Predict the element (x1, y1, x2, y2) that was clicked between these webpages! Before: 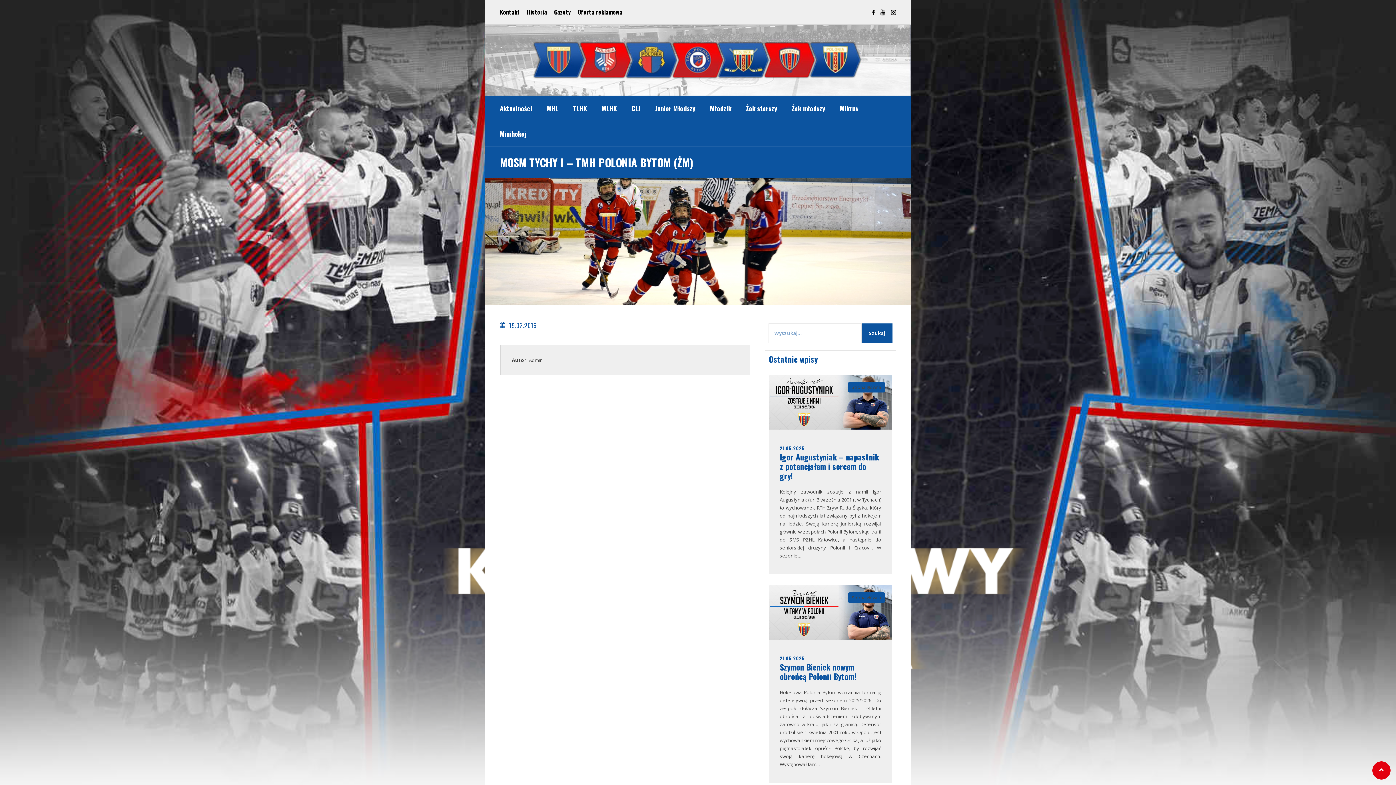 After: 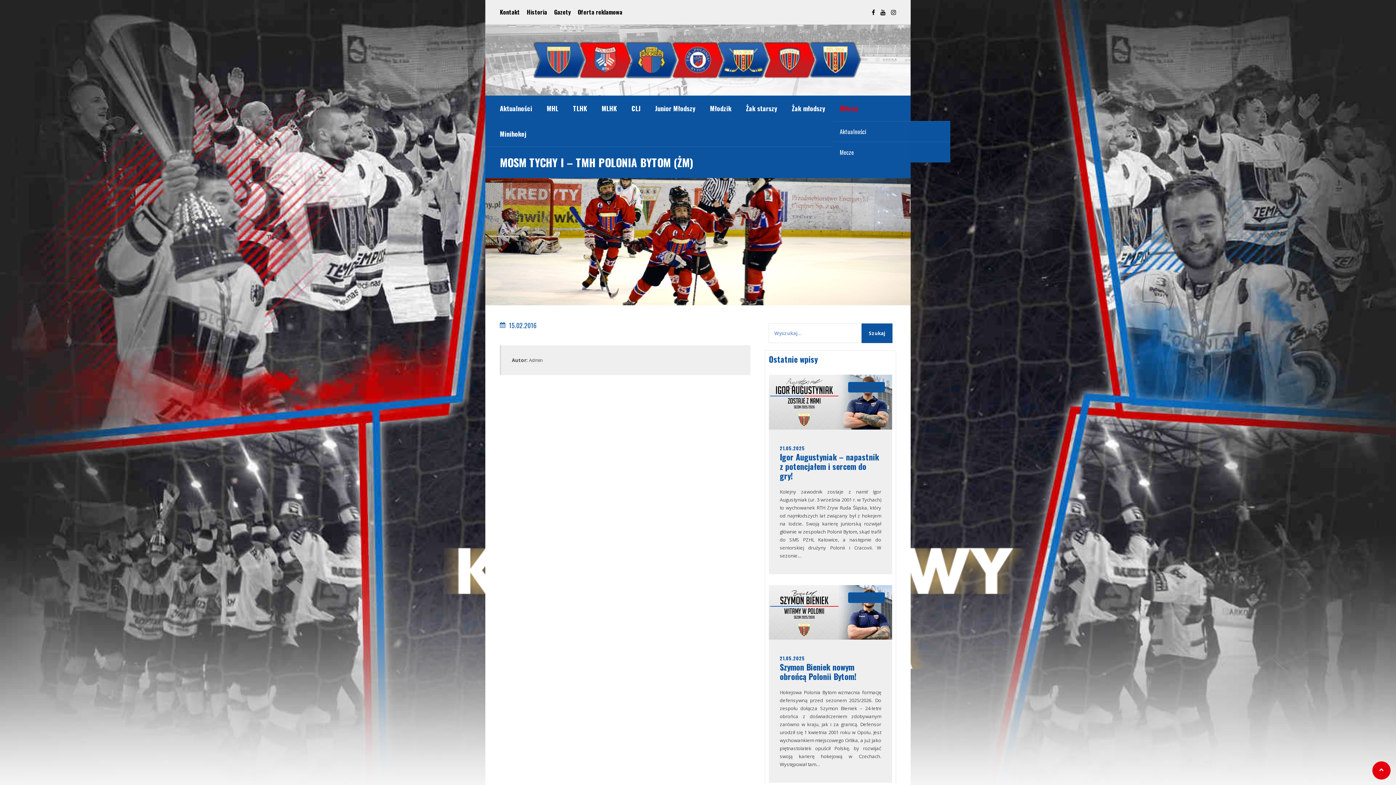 Action: label: Mikrus bbox: (832, 95, 865, 121)